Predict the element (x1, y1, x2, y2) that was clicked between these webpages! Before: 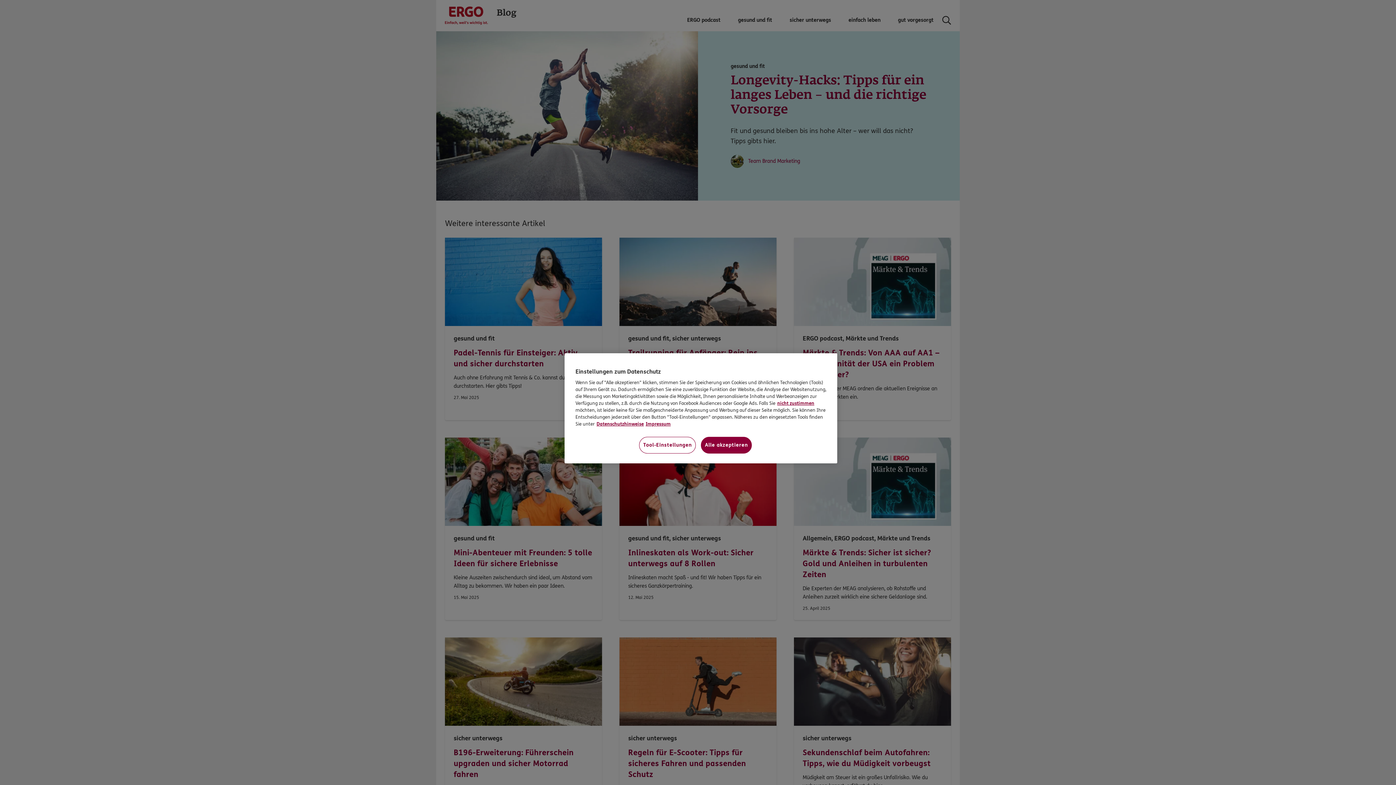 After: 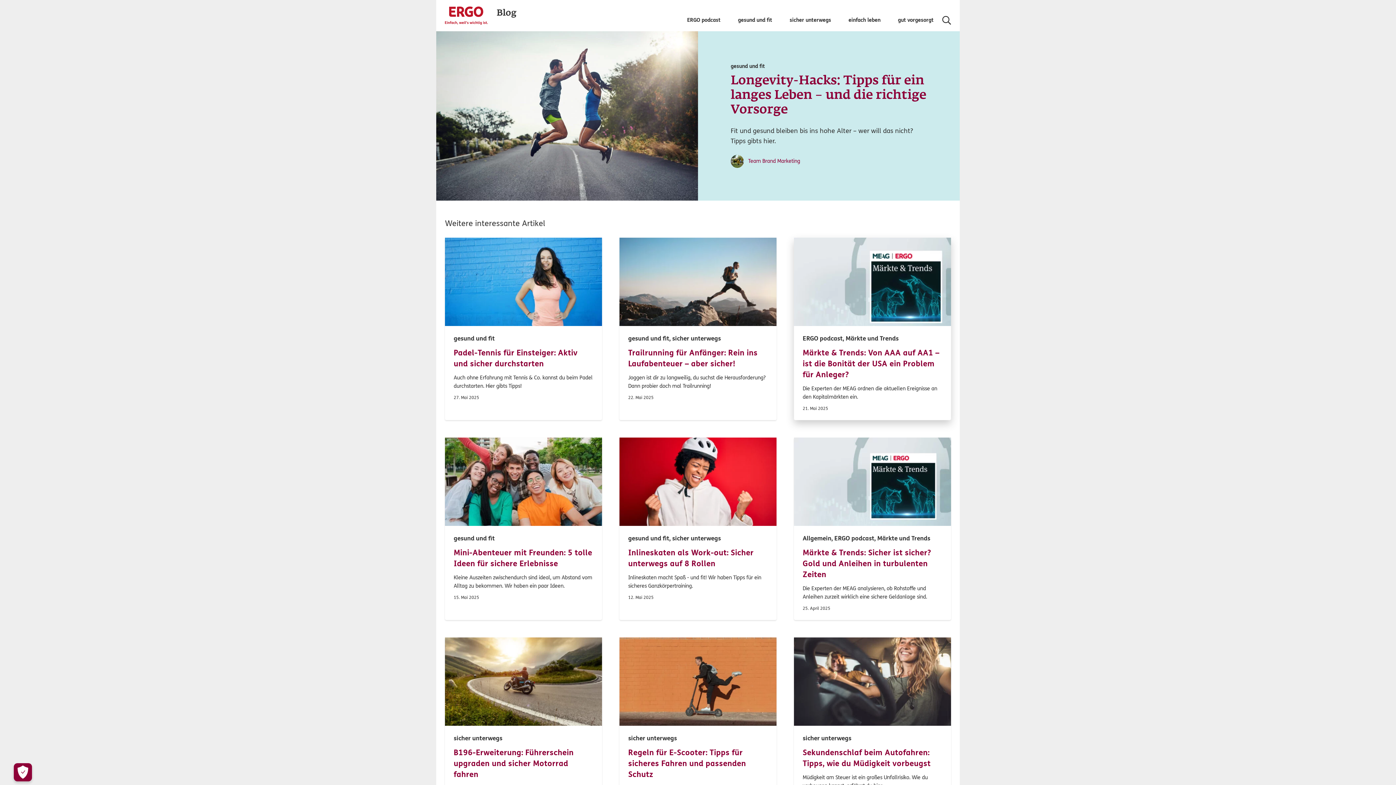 Action: label: nicht zustimmen bbox: (777, 400, 814, 406)